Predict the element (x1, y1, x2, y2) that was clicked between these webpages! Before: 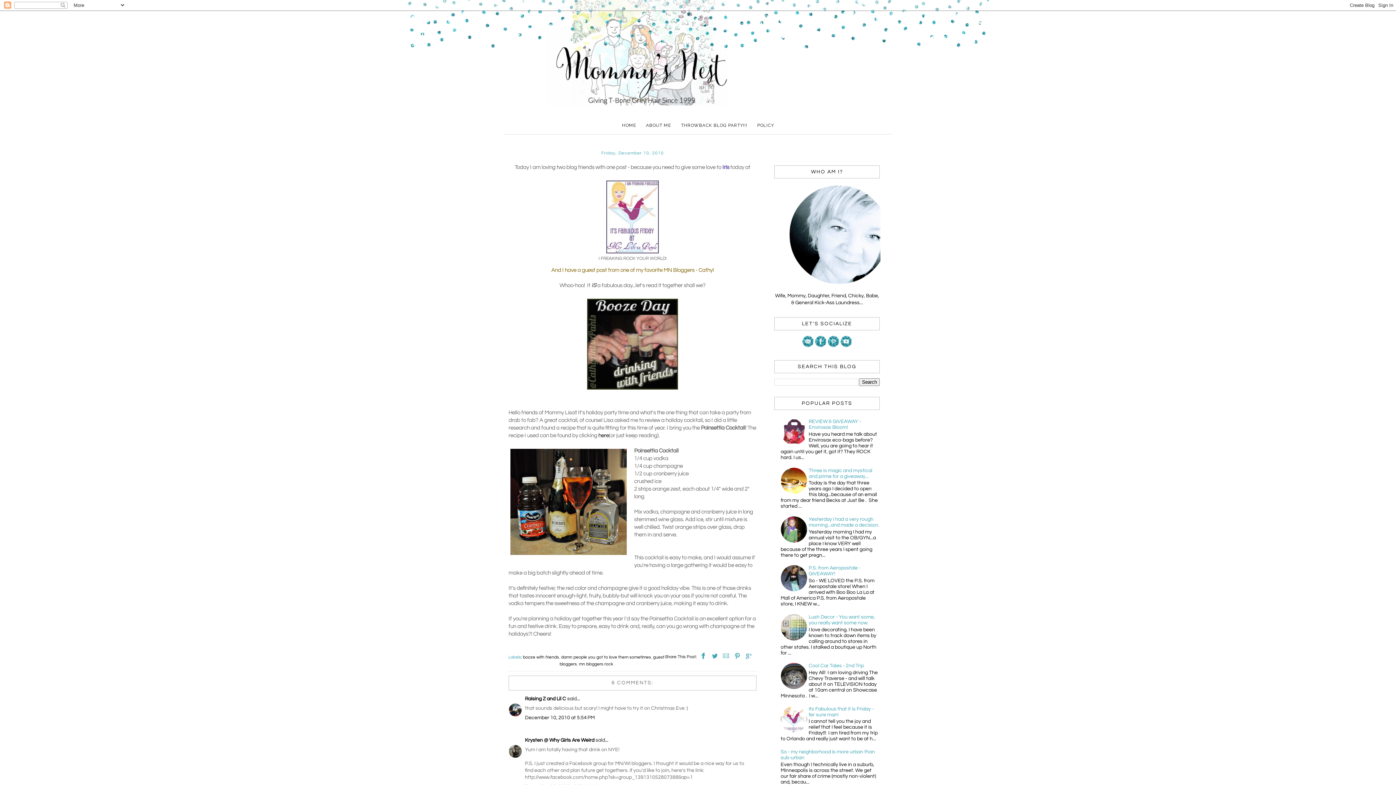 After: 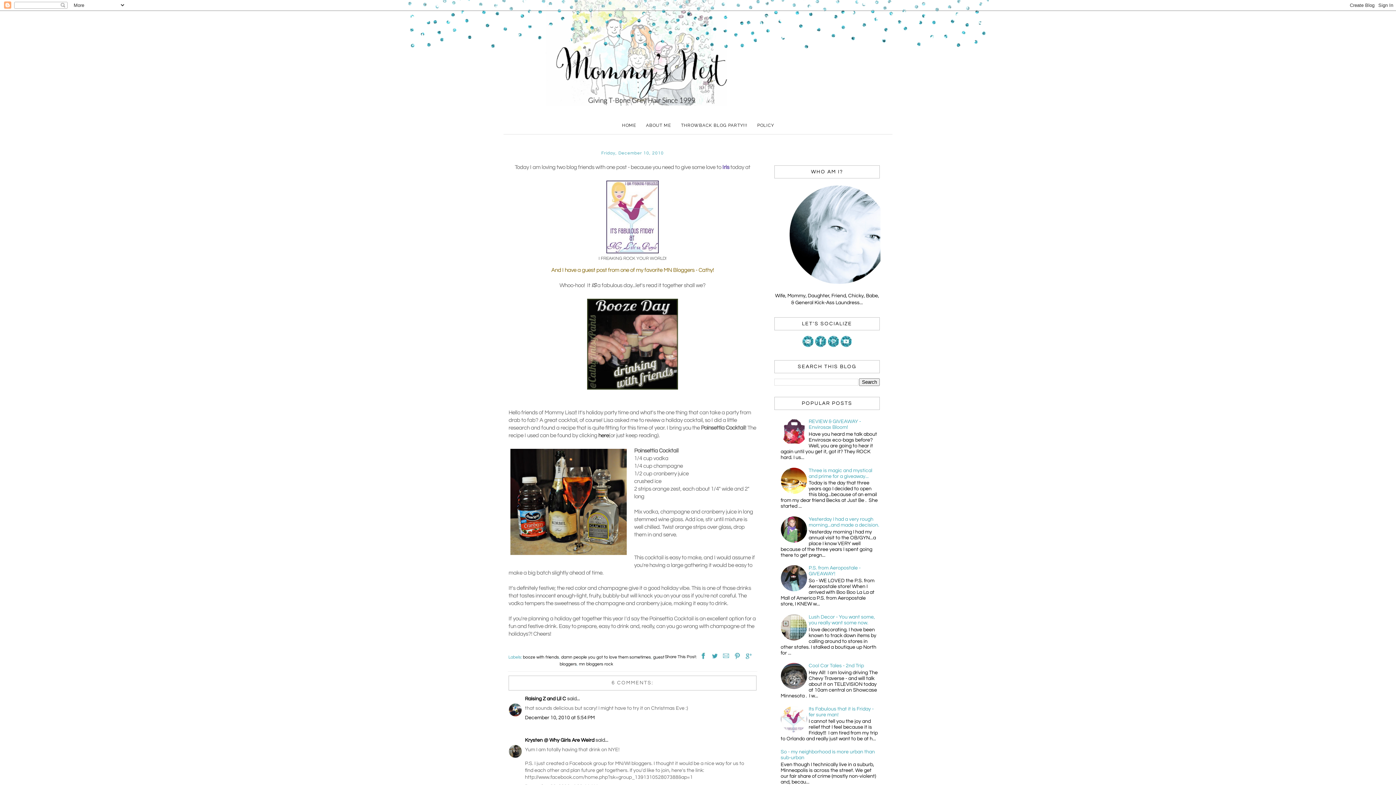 Action: bbox: (780, 728, 807, 733)